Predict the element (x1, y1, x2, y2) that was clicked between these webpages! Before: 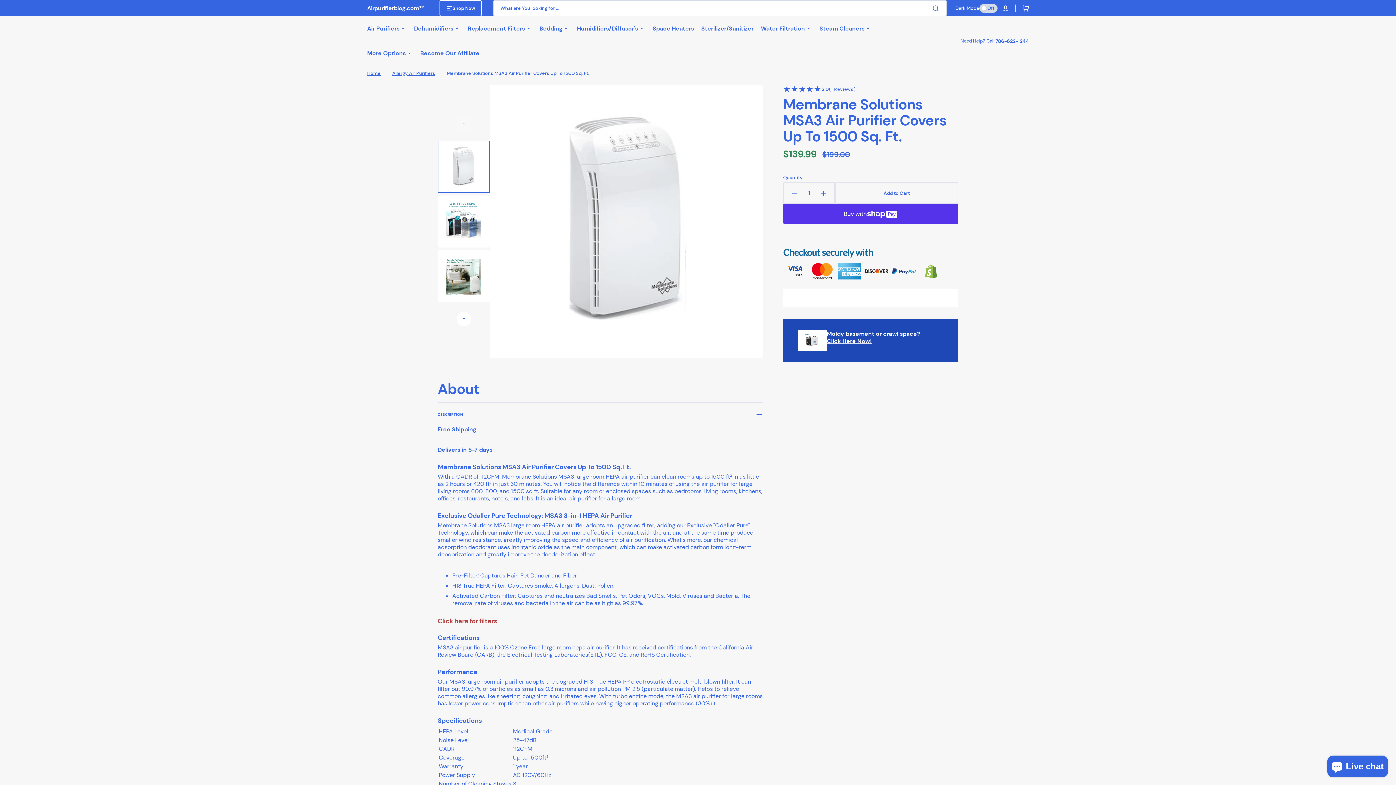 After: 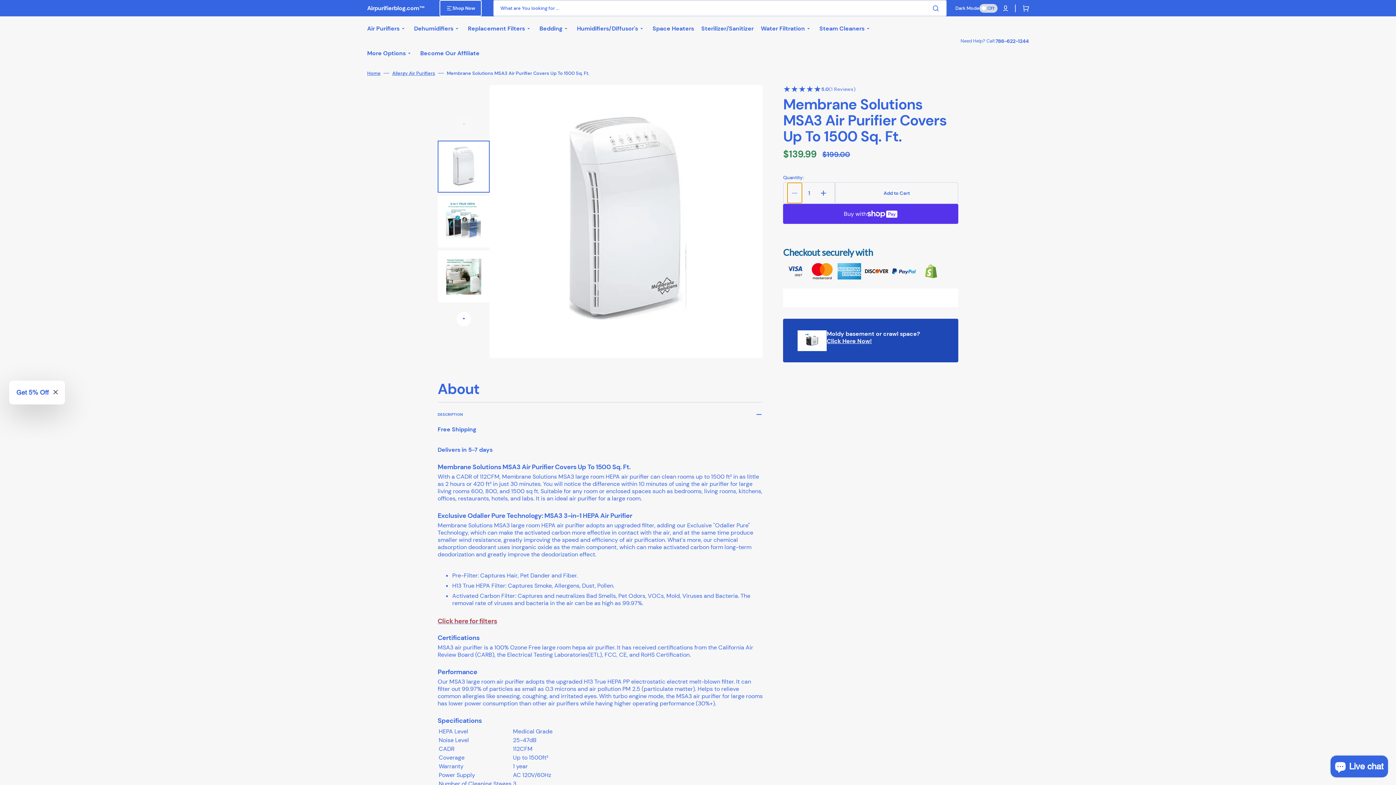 Action: label: Decrease quantity for Membrane Solutions MSA3 Air Purifier Covers Up To 1500 Sq. Ft. bbox: (787, 182, 802, 203)